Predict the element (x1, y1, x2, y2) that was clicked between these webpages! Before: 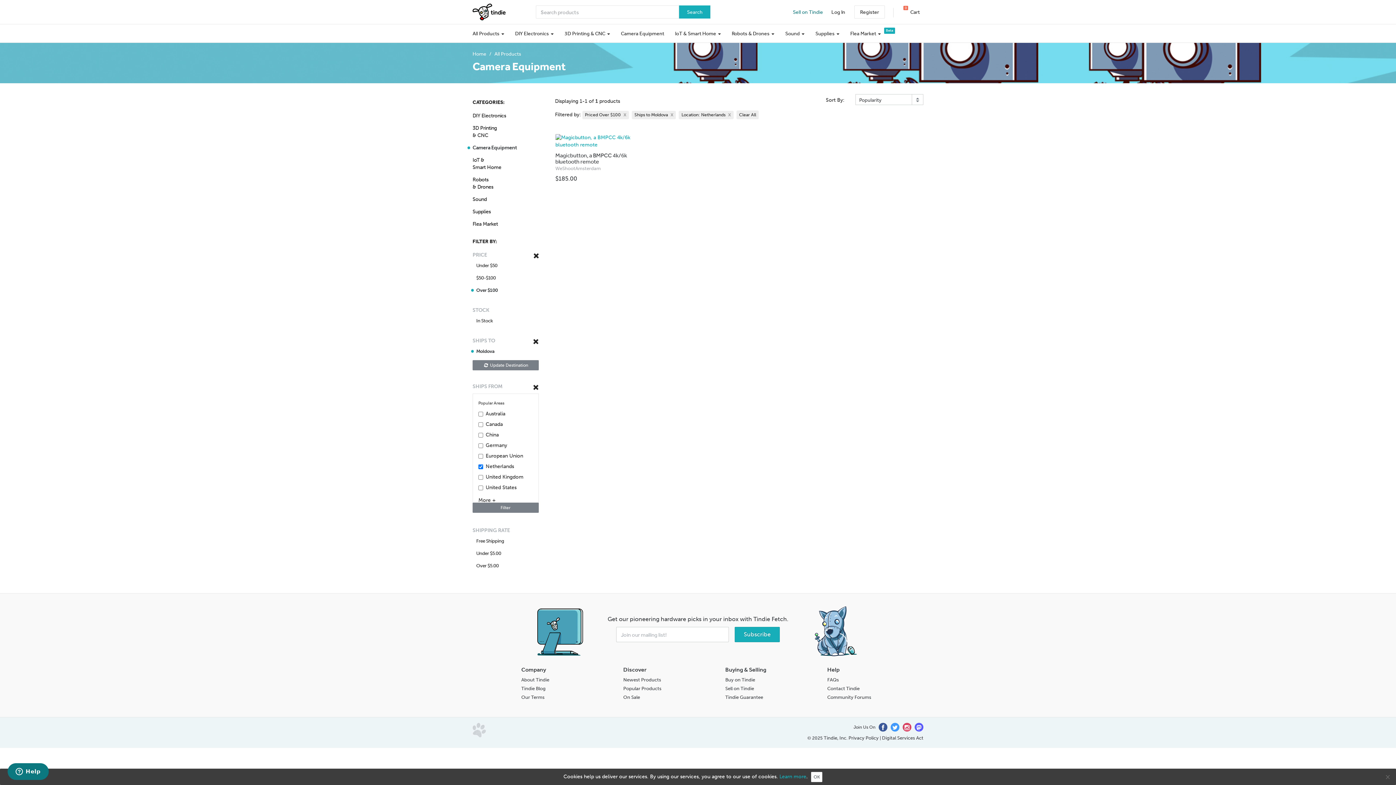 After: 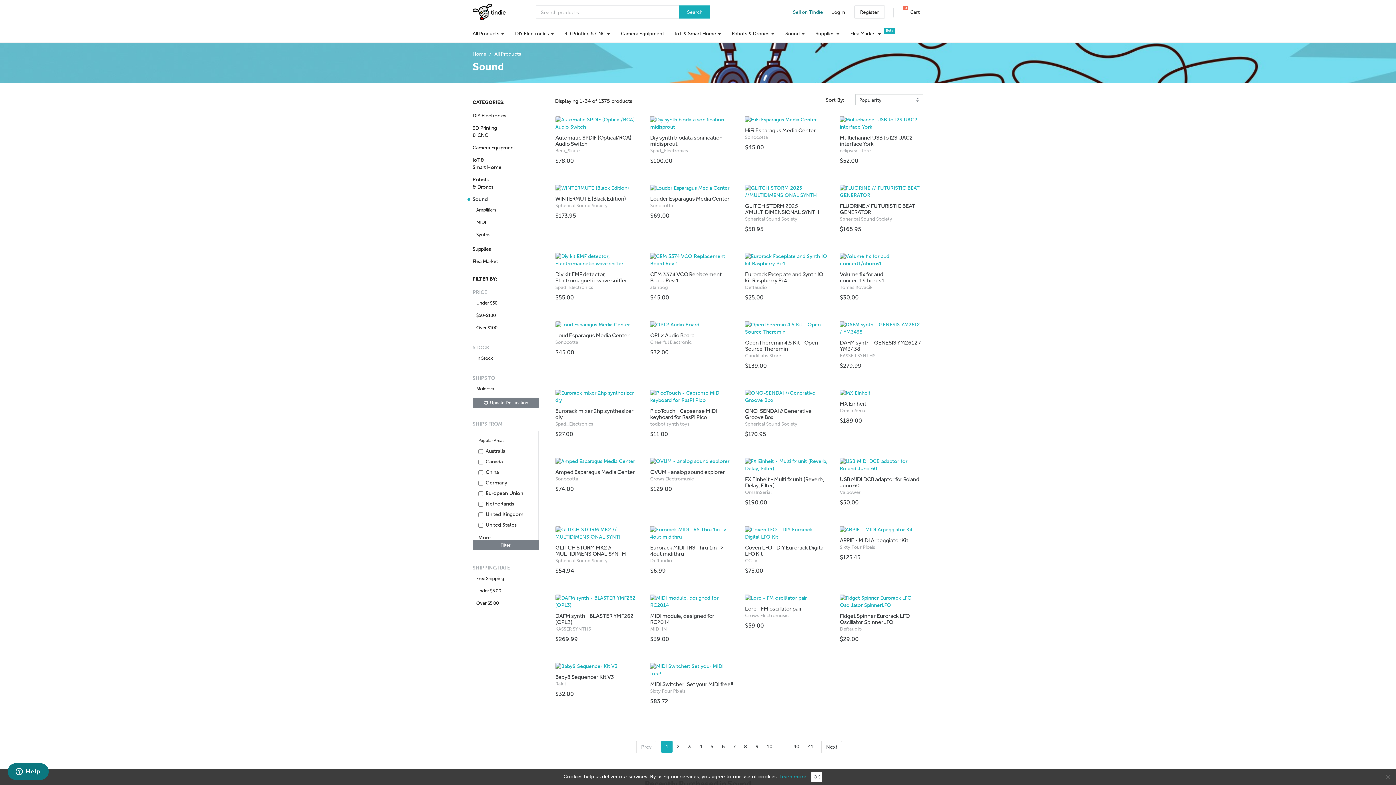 Action: bbox: (780, 24, 810, 42) label: Sound 